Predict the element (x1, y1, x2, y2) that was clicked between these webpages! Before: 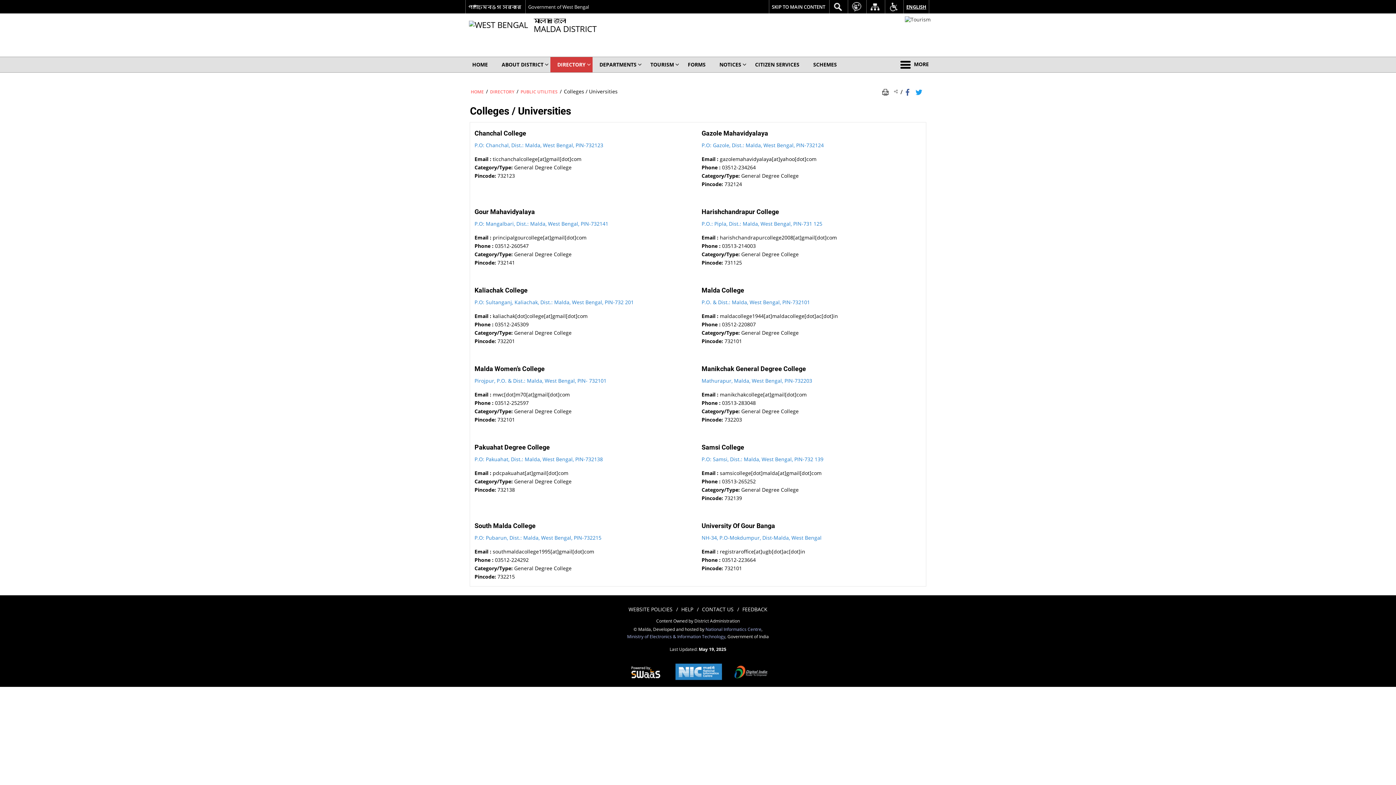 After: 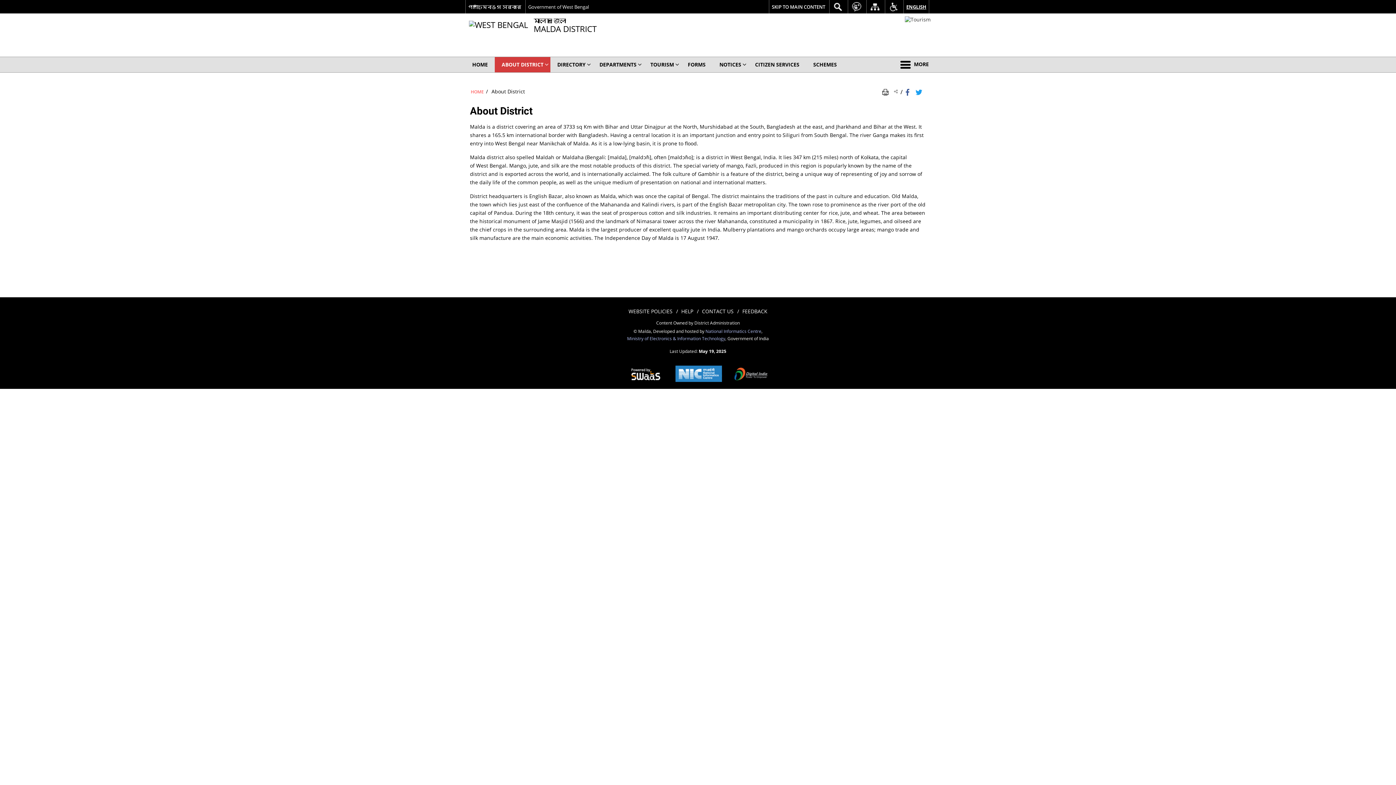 Action: bbox: (494, 57, 550, 72) label: ABOUT DISTRICT